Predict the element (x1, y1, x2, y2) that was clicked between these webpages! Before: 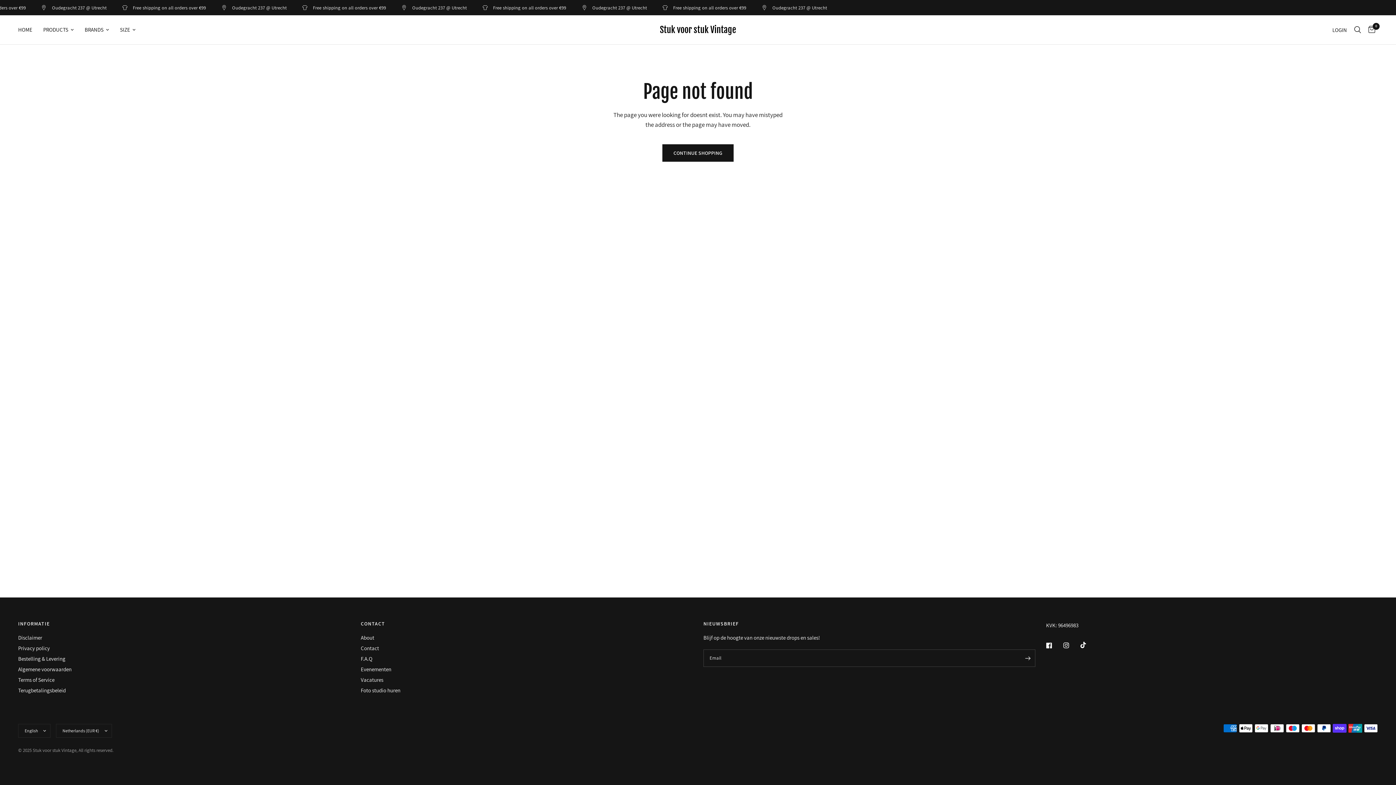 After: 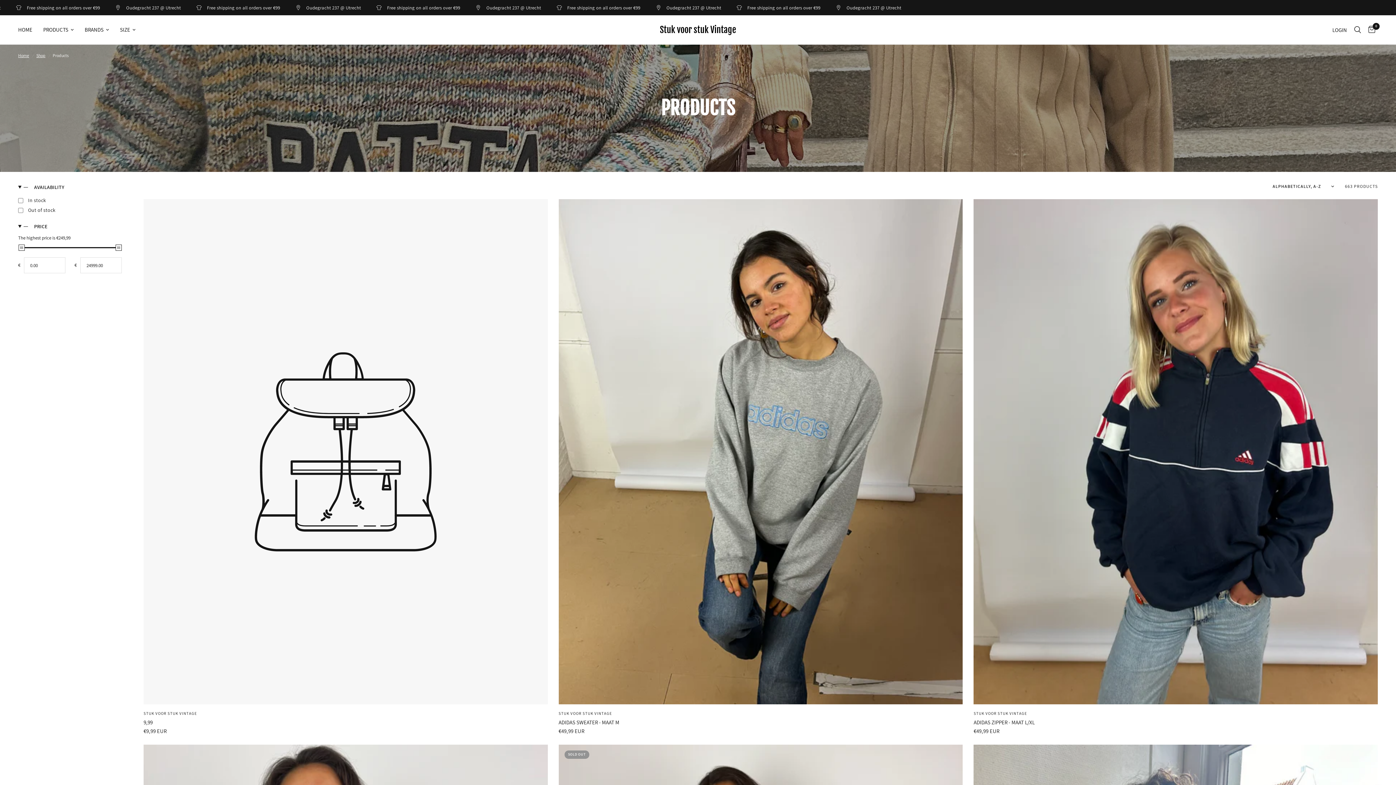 Action: bbox: (84, 25, 109, 34) label: BRANDS